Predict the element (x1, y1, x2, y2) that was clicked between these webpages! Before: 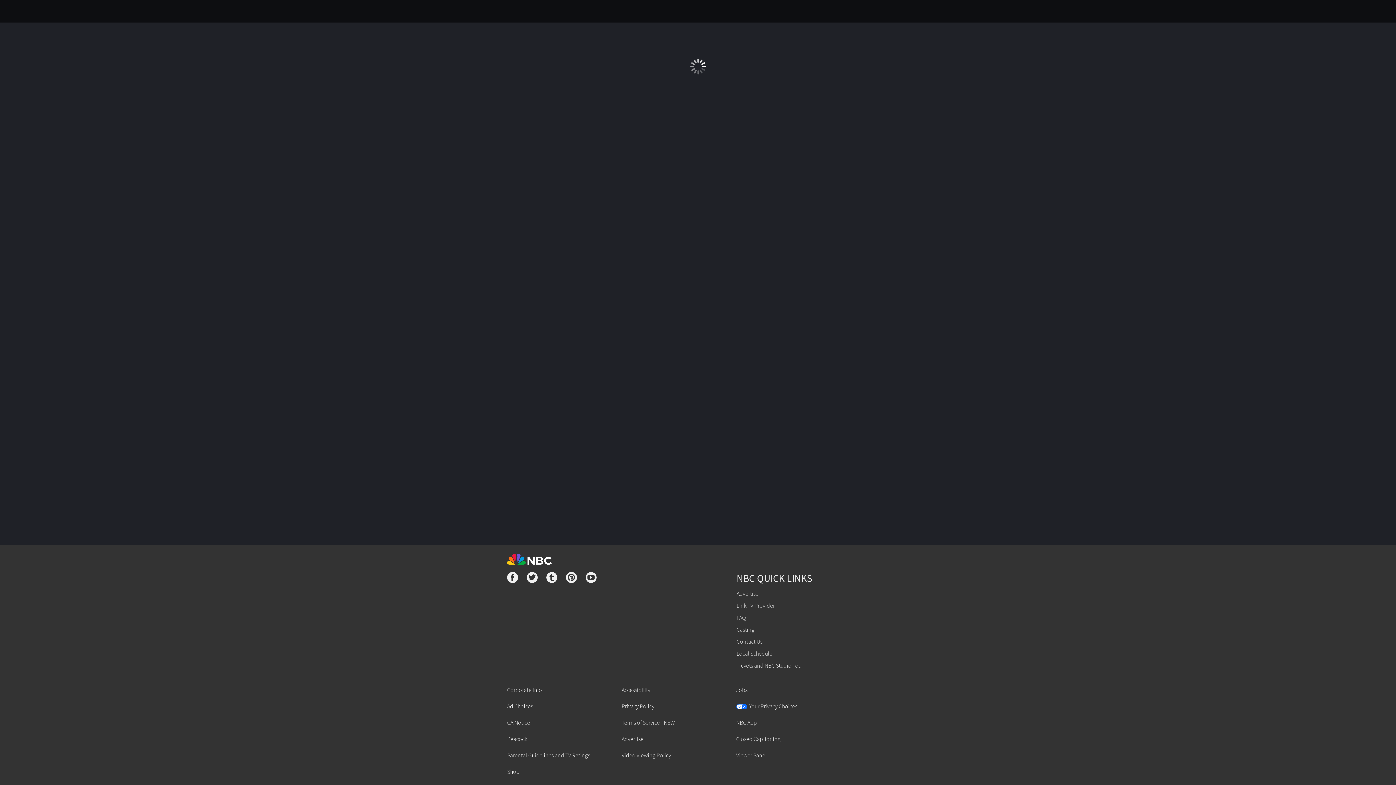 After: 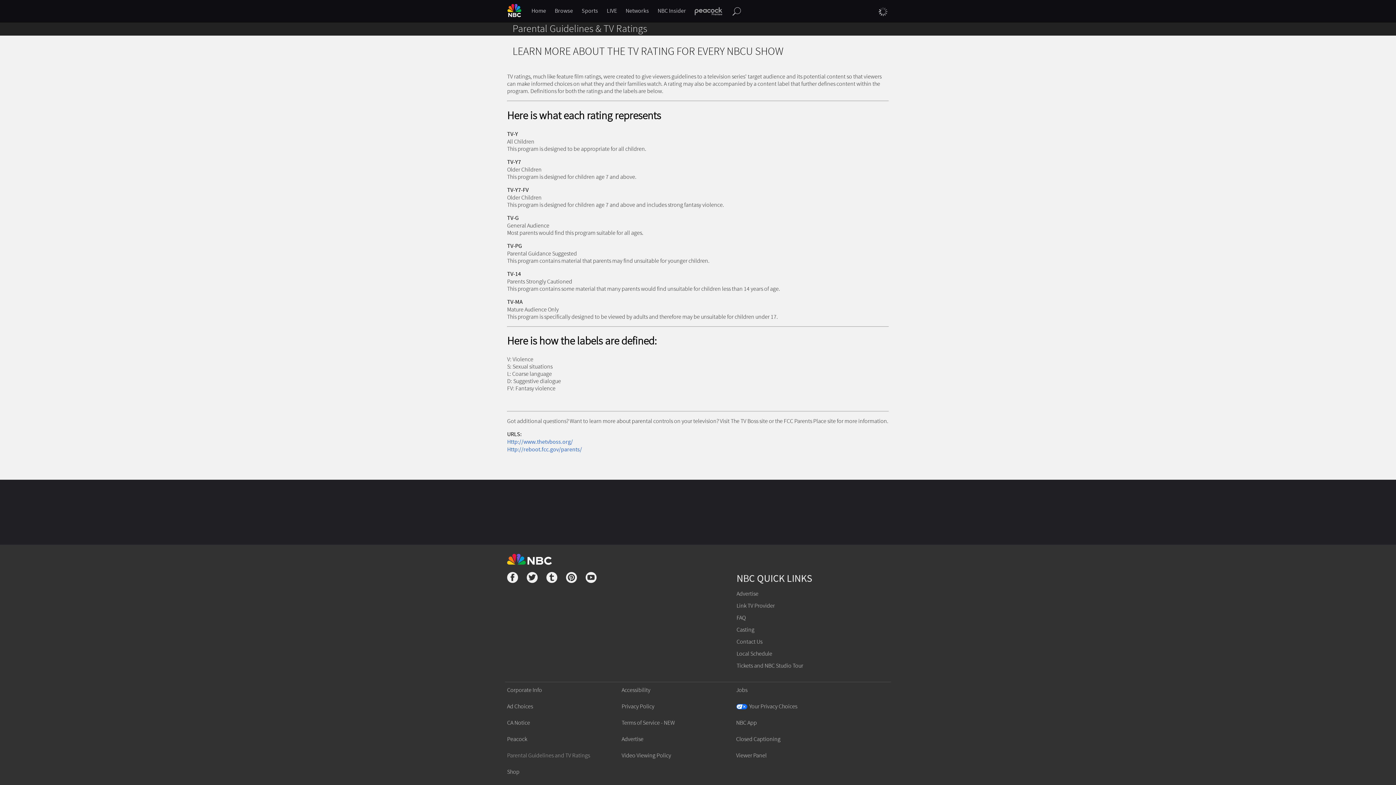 Action: bbox: (507, 752, 590, 759) label: Parental Guidelines and TV Ratings